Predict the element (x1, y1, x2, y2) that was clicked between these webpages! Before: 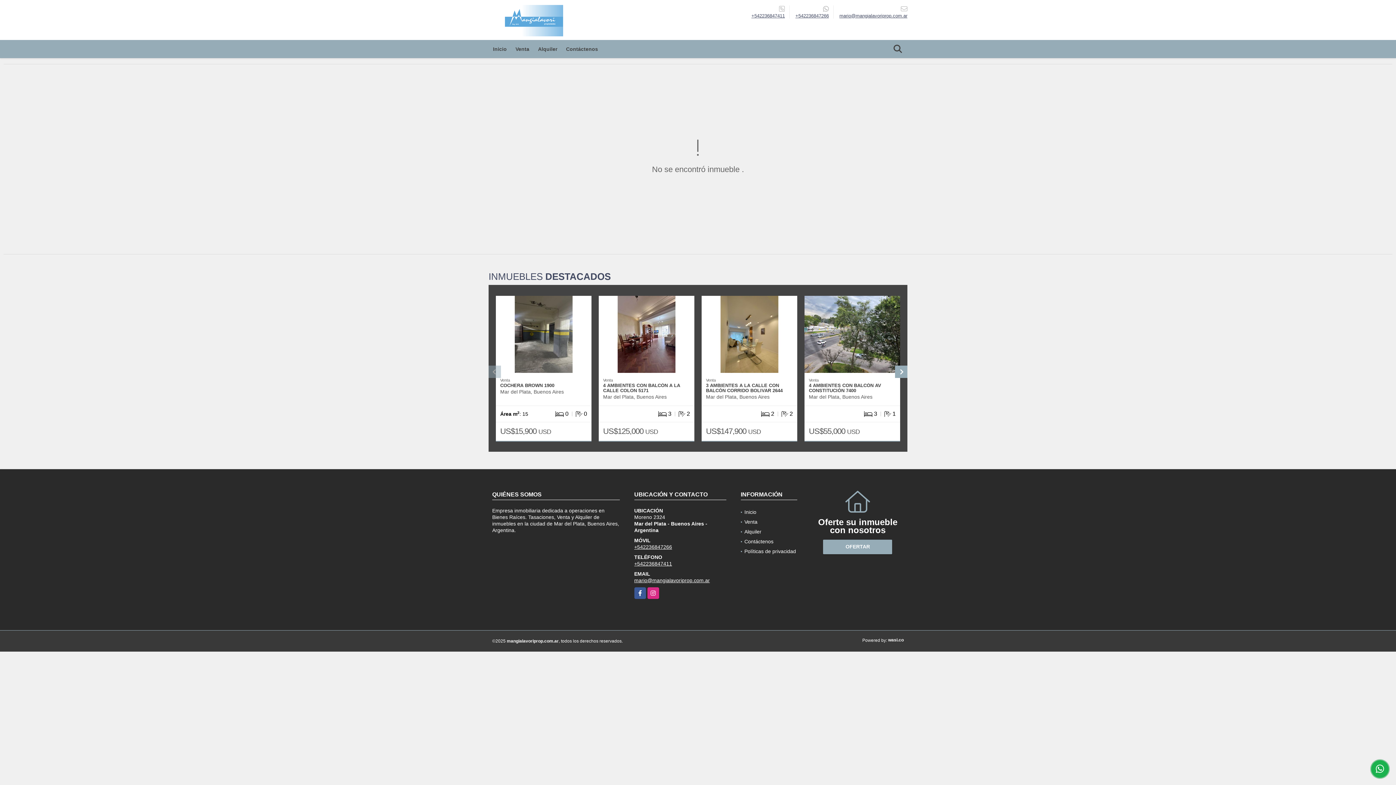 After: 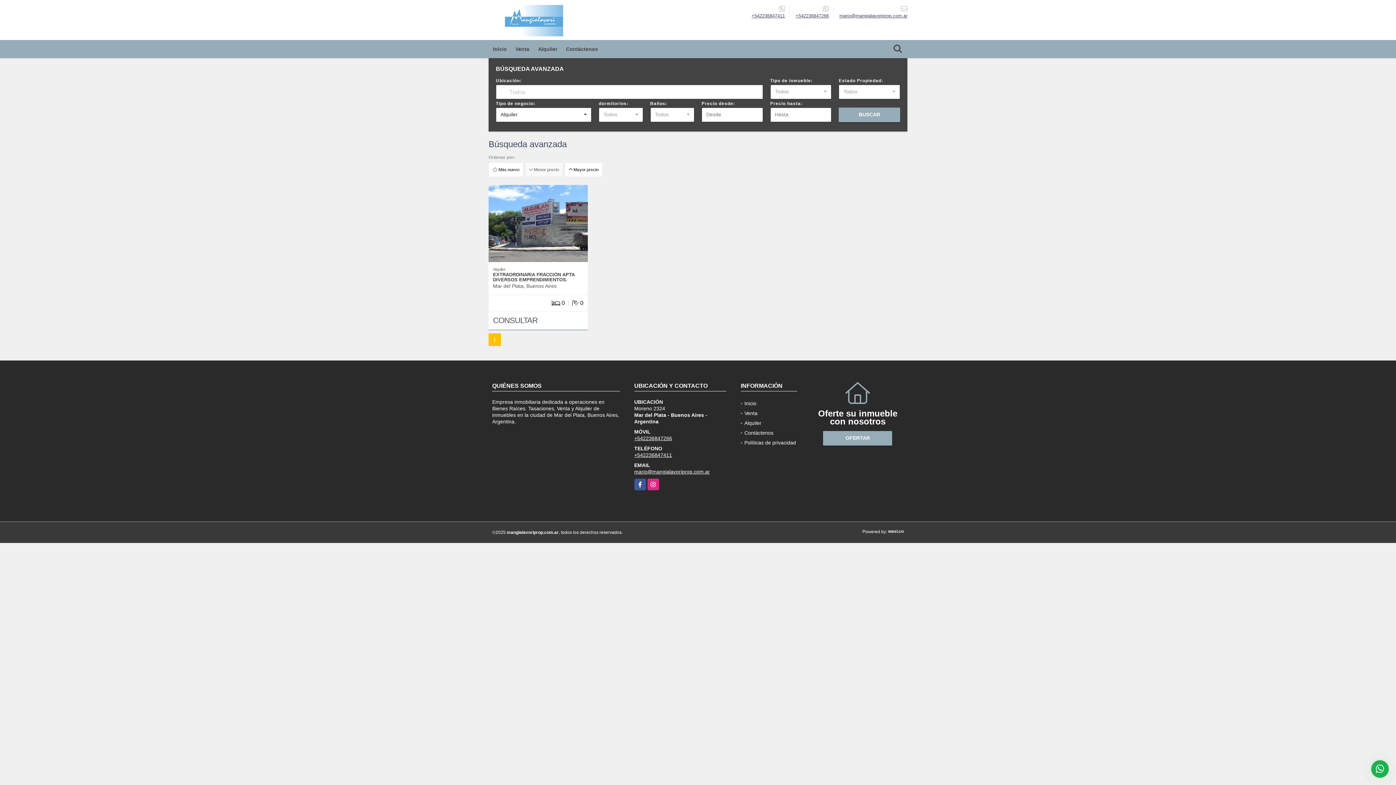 Action: bbox: (744, 529, 761, 534) label: Alquiler